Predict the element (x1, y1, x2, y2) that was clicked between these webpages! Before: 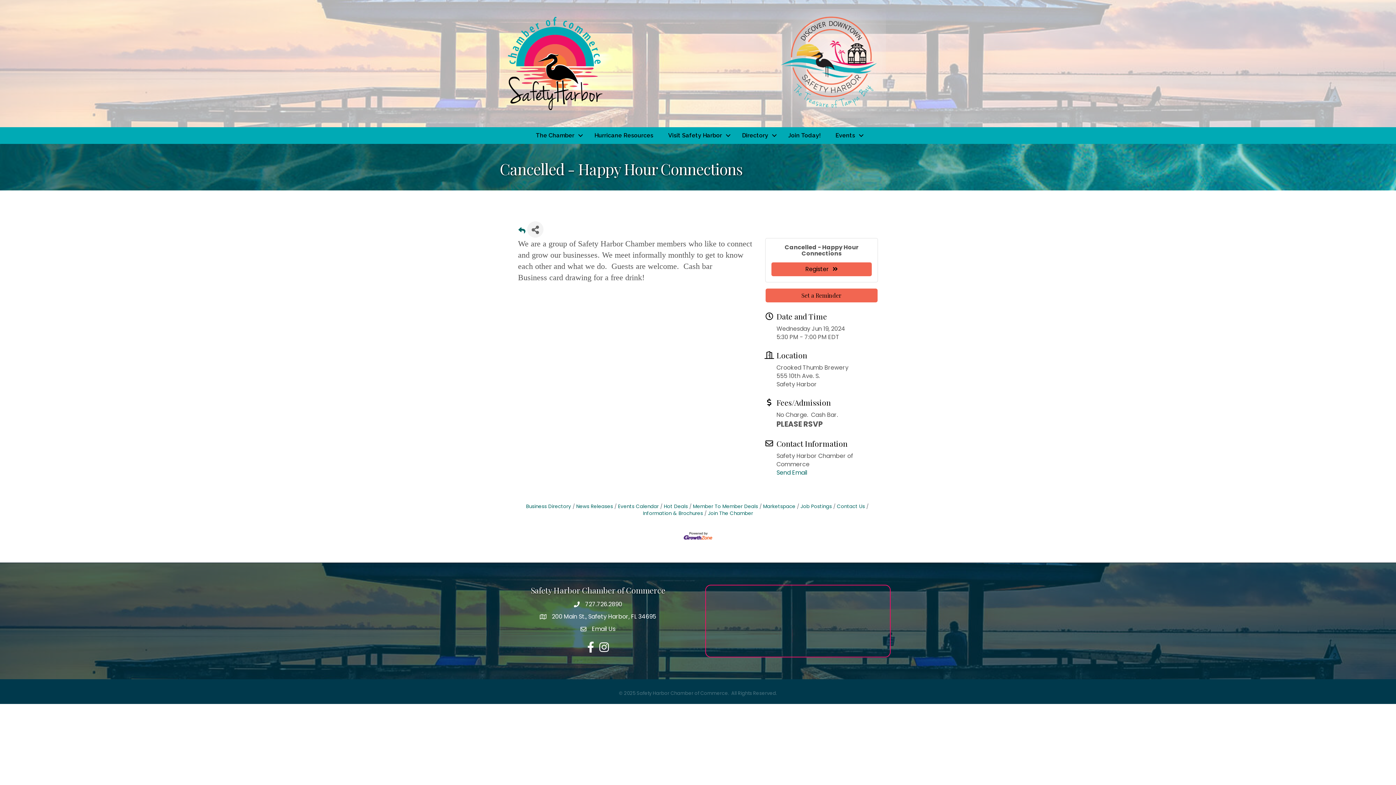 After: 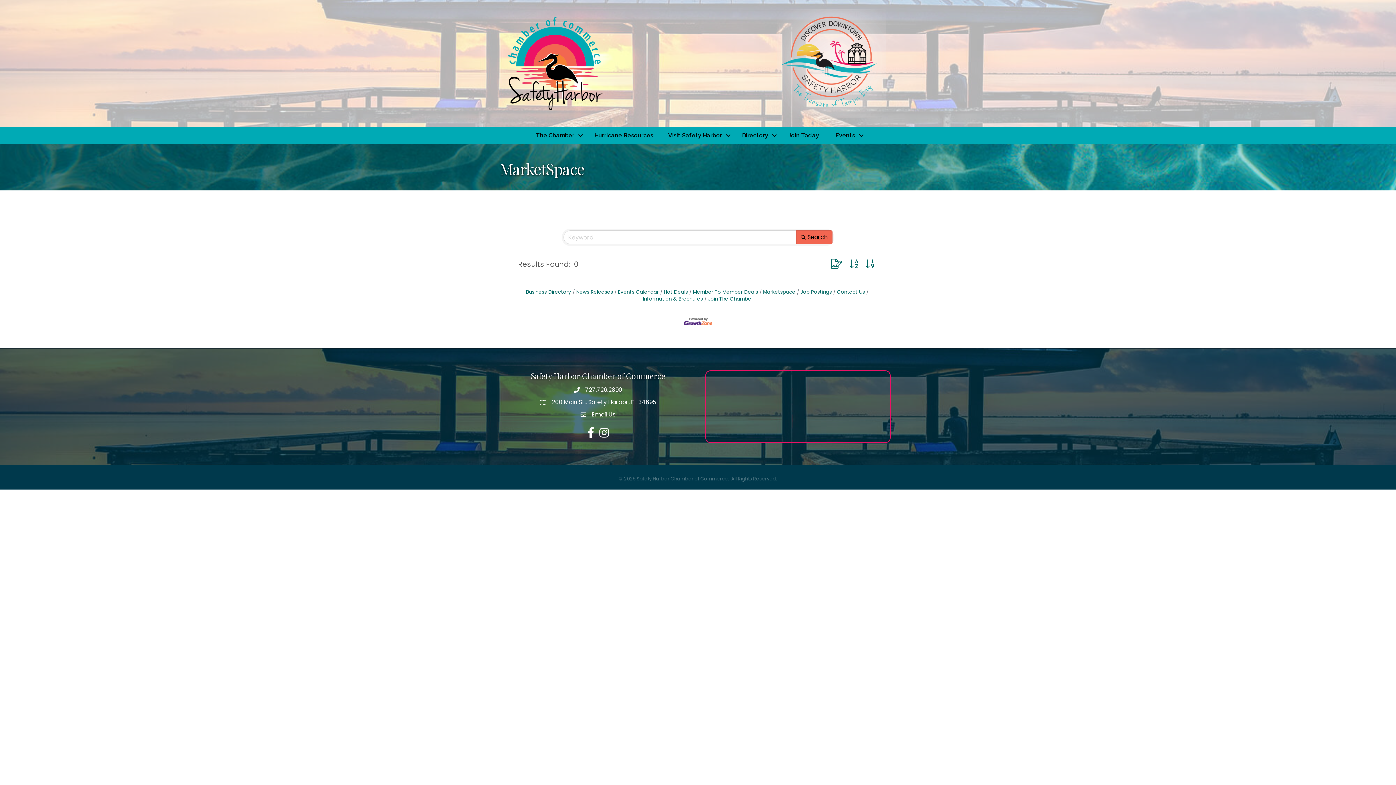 Action: label: Marketspace bbox: (759, 503, 795, 510)